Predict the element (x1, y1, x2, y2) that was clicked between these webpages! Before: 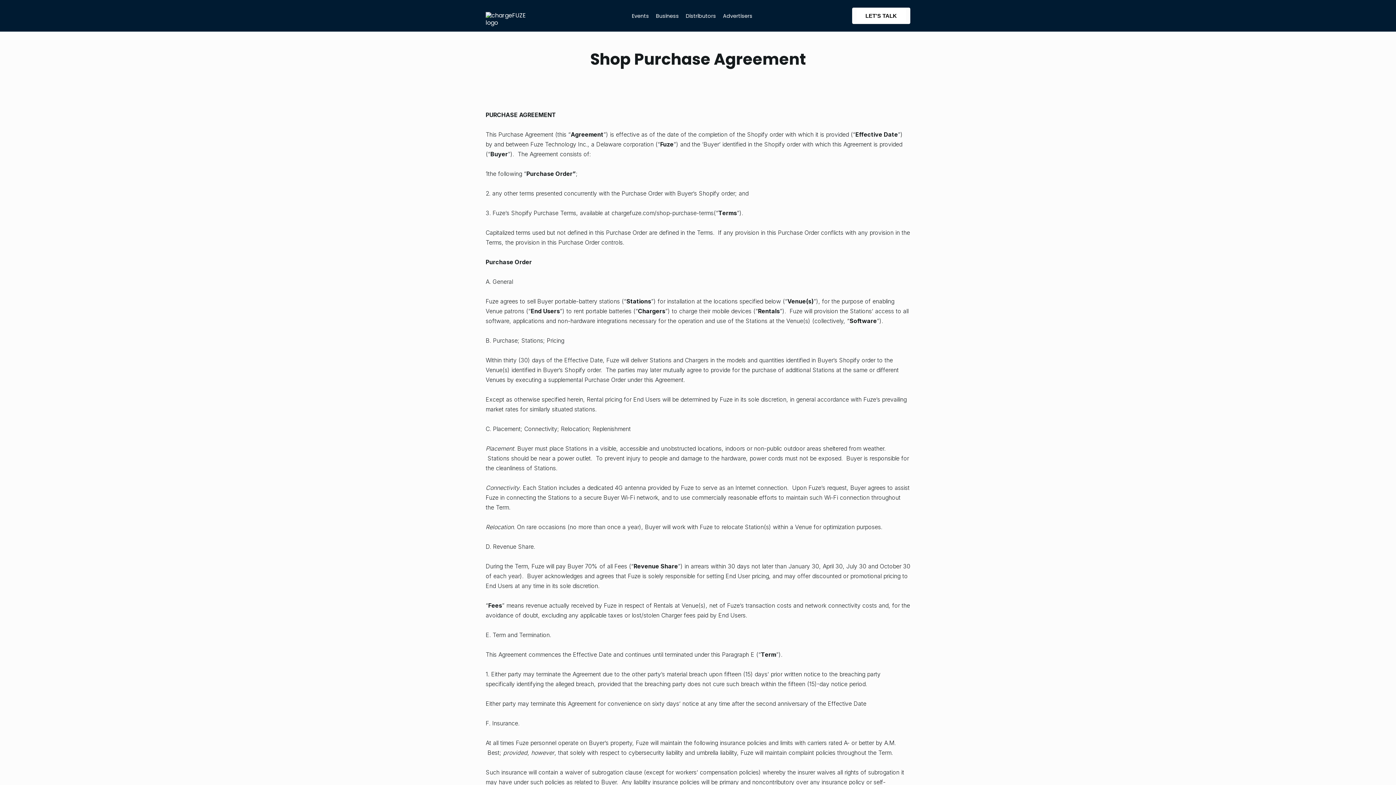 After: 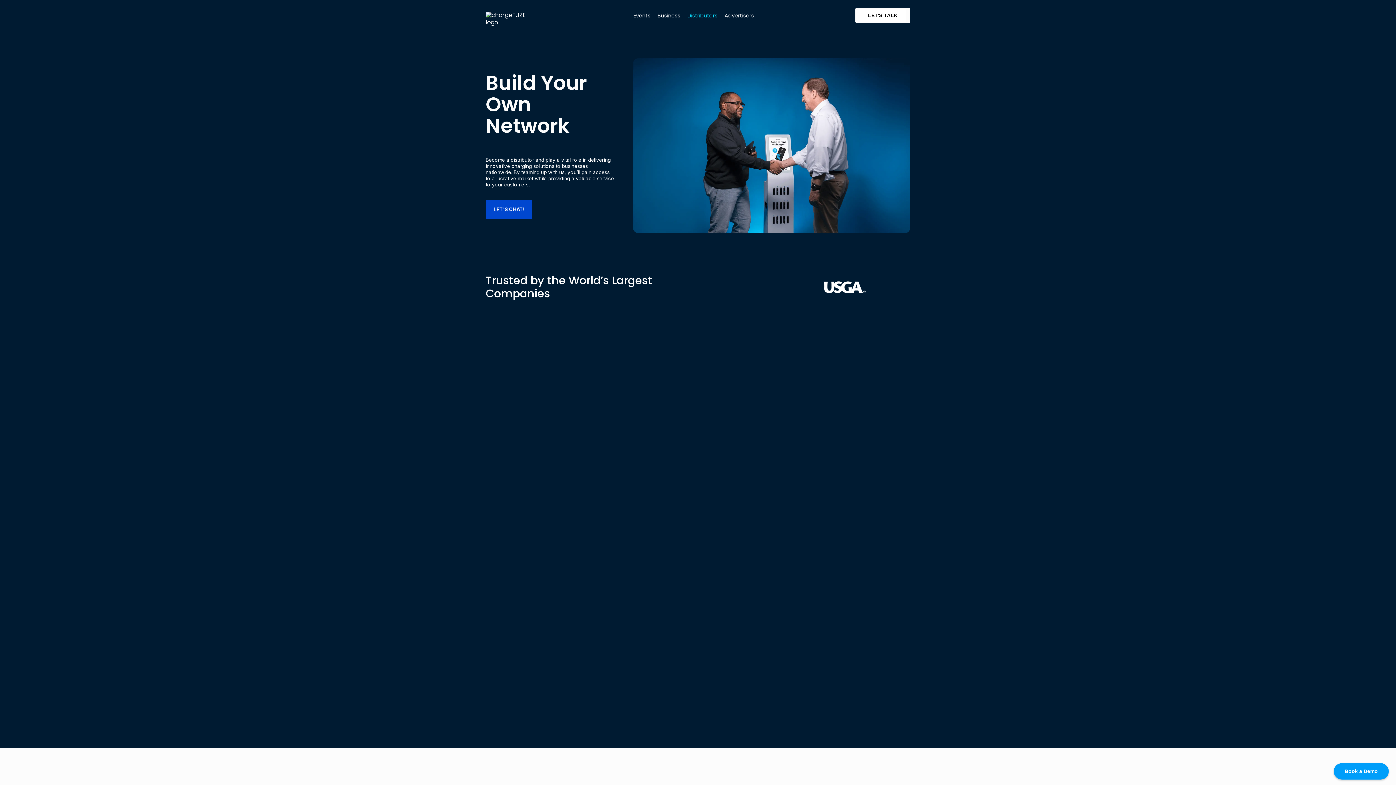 Action: label: Distributors bbox: (682, 7, 719, 23)